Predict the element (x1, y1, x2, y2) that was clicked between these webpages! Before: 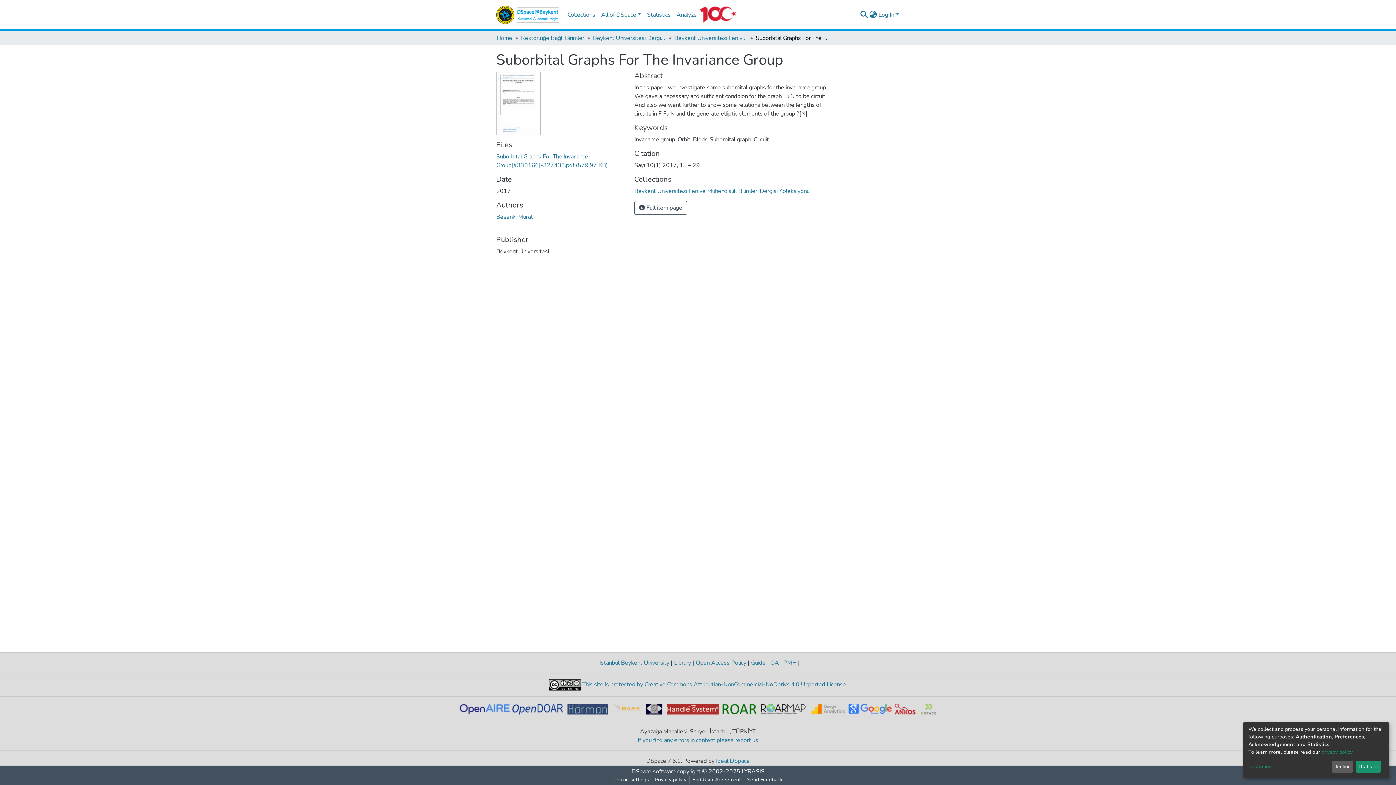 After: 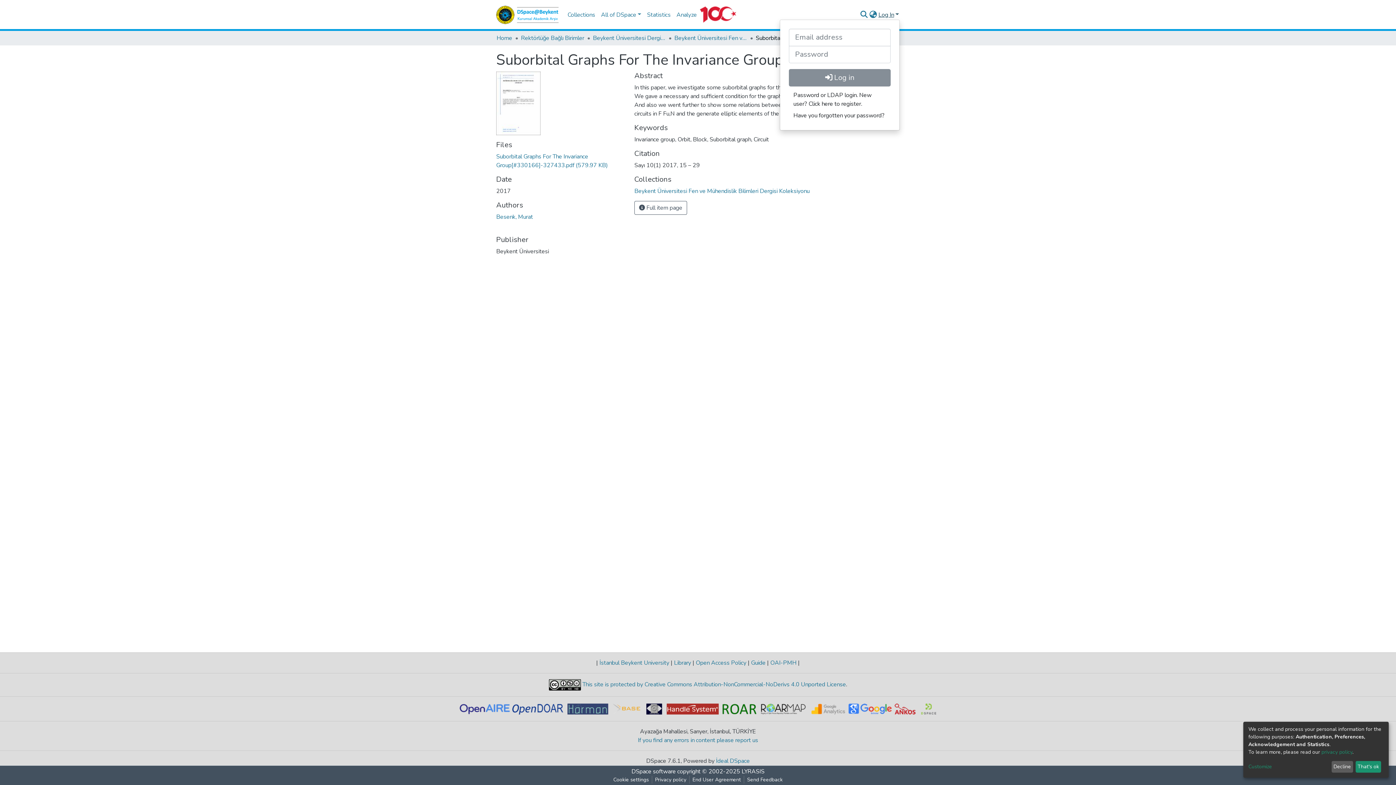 Action: bbox: (877, 10, 900, 18) label: Log In